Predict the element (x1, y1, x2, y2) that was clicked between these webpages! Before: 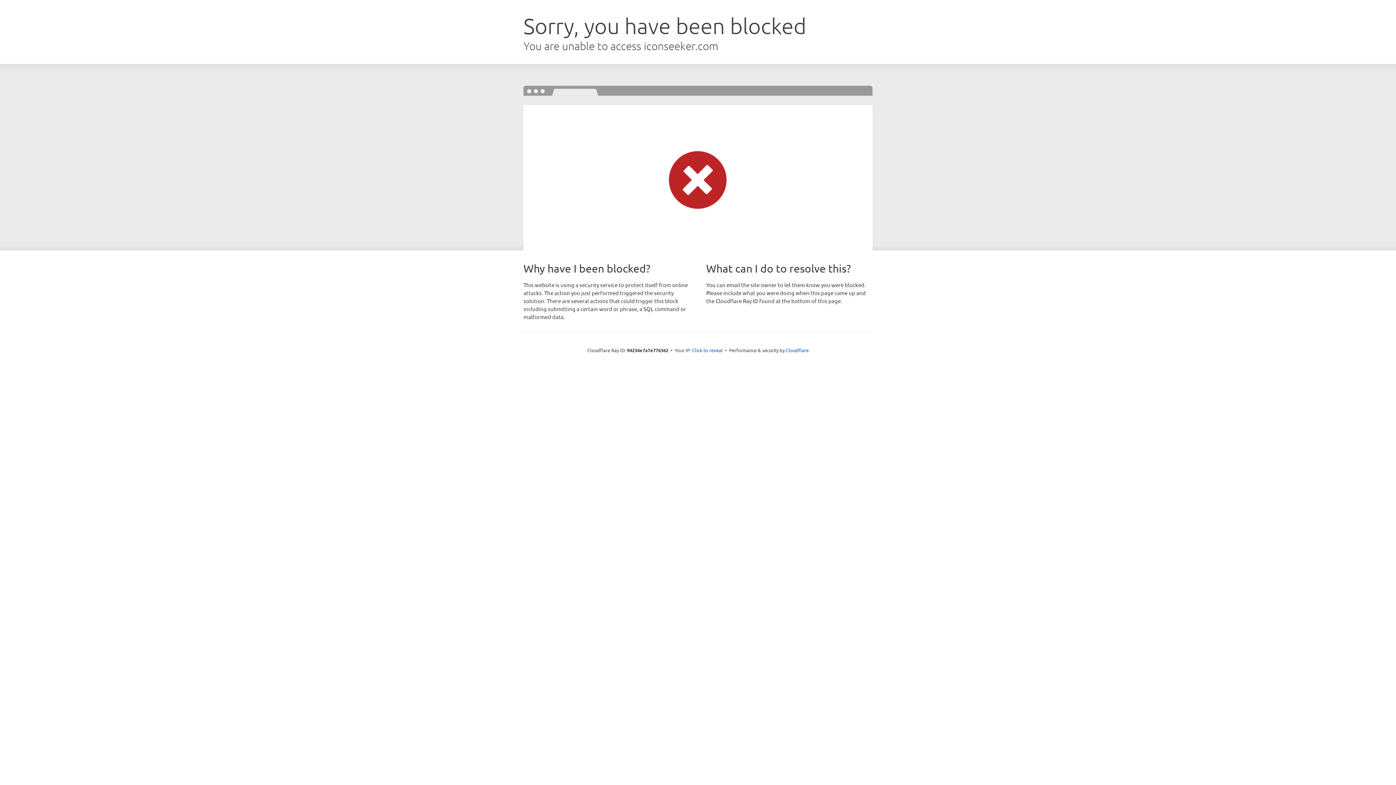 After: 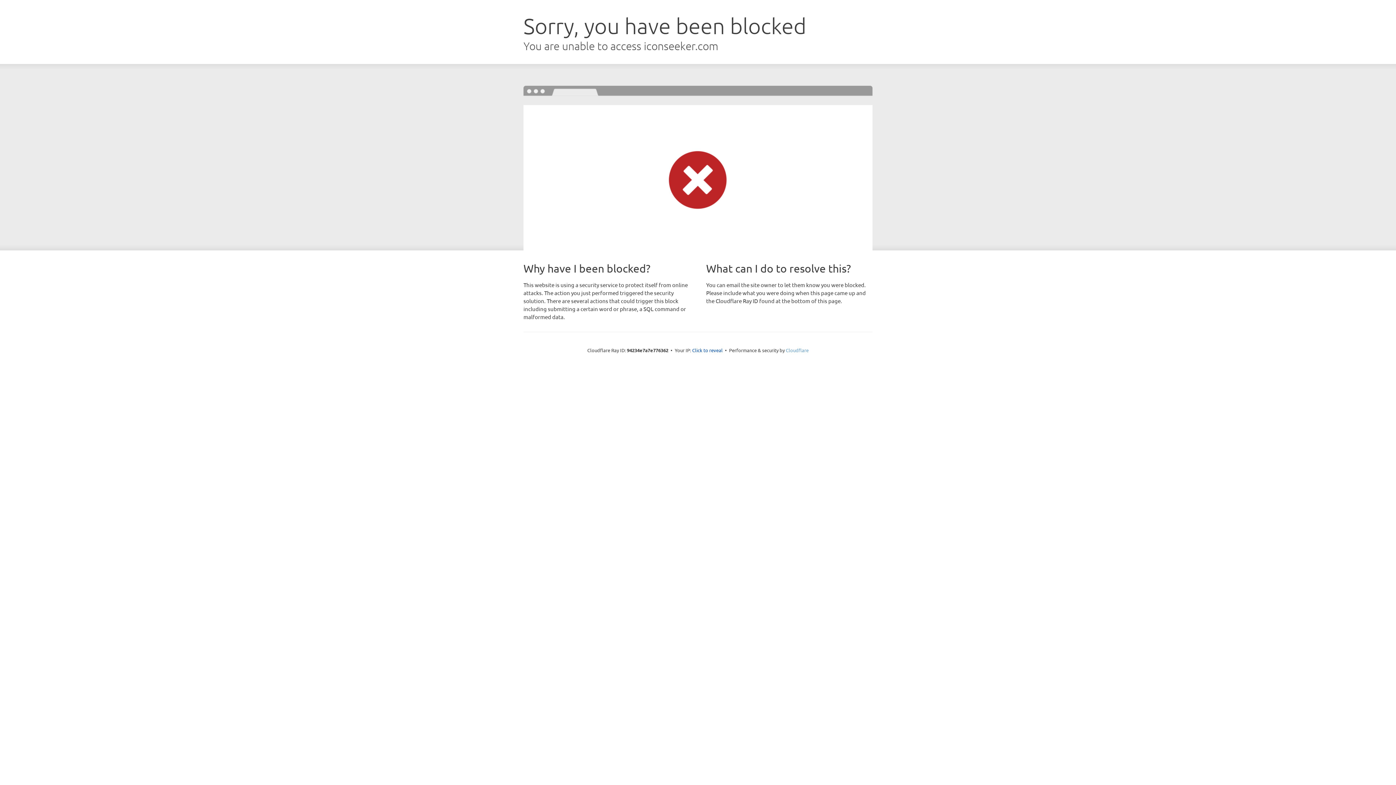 Action: label: Cloudflare bbox: (786, 347, 808, 353)